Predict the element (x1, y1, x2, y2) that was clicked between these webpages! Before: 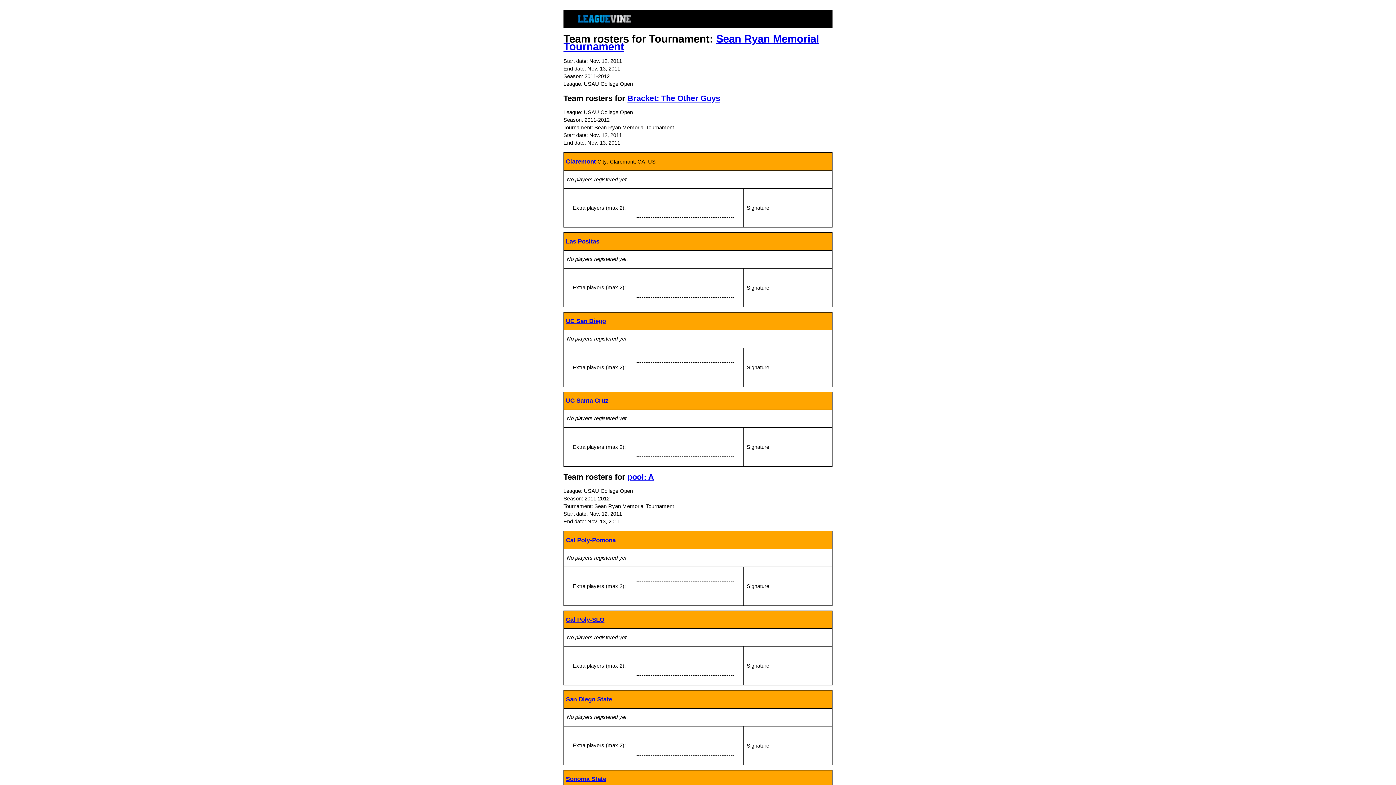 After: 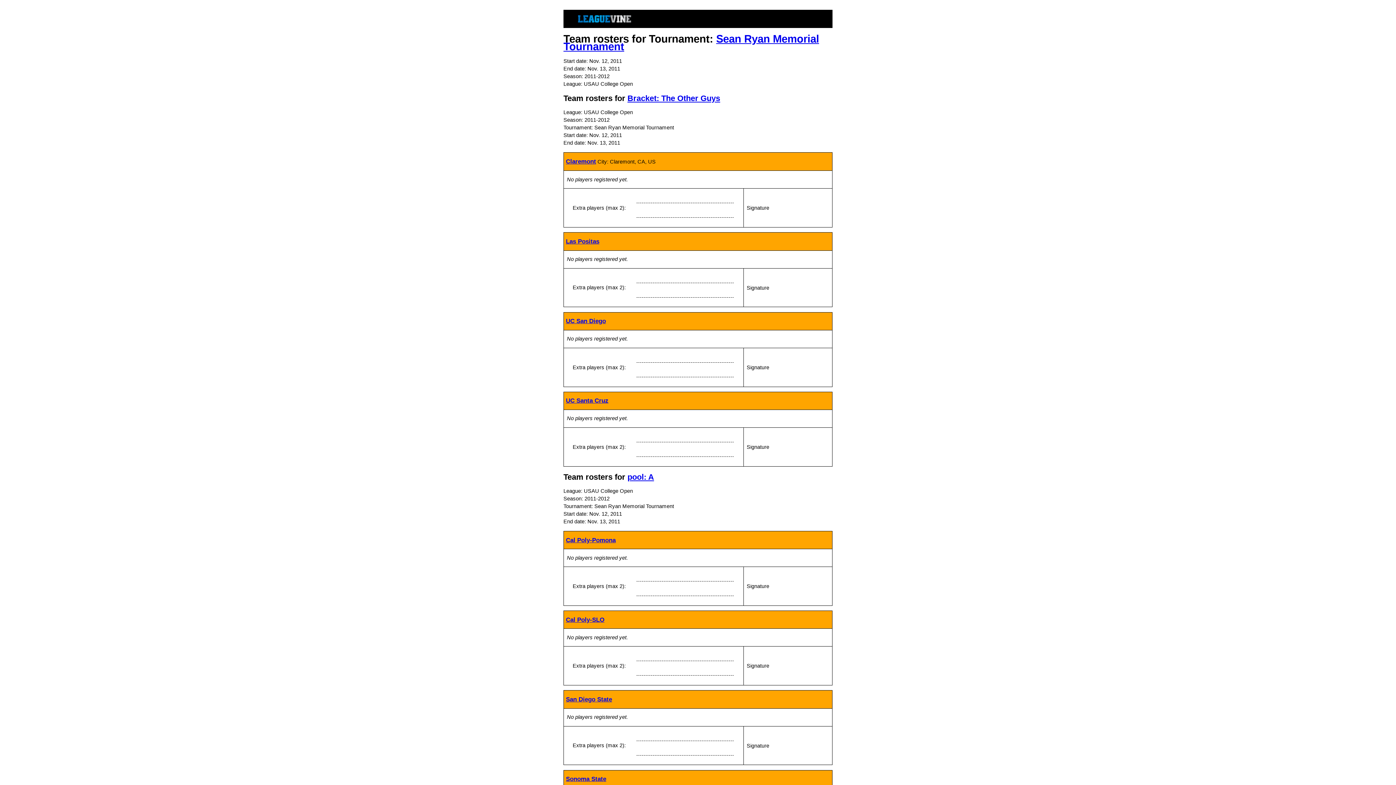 Action: label: Bracket: The Other Guys bbox: (627, 93, 720, 102)